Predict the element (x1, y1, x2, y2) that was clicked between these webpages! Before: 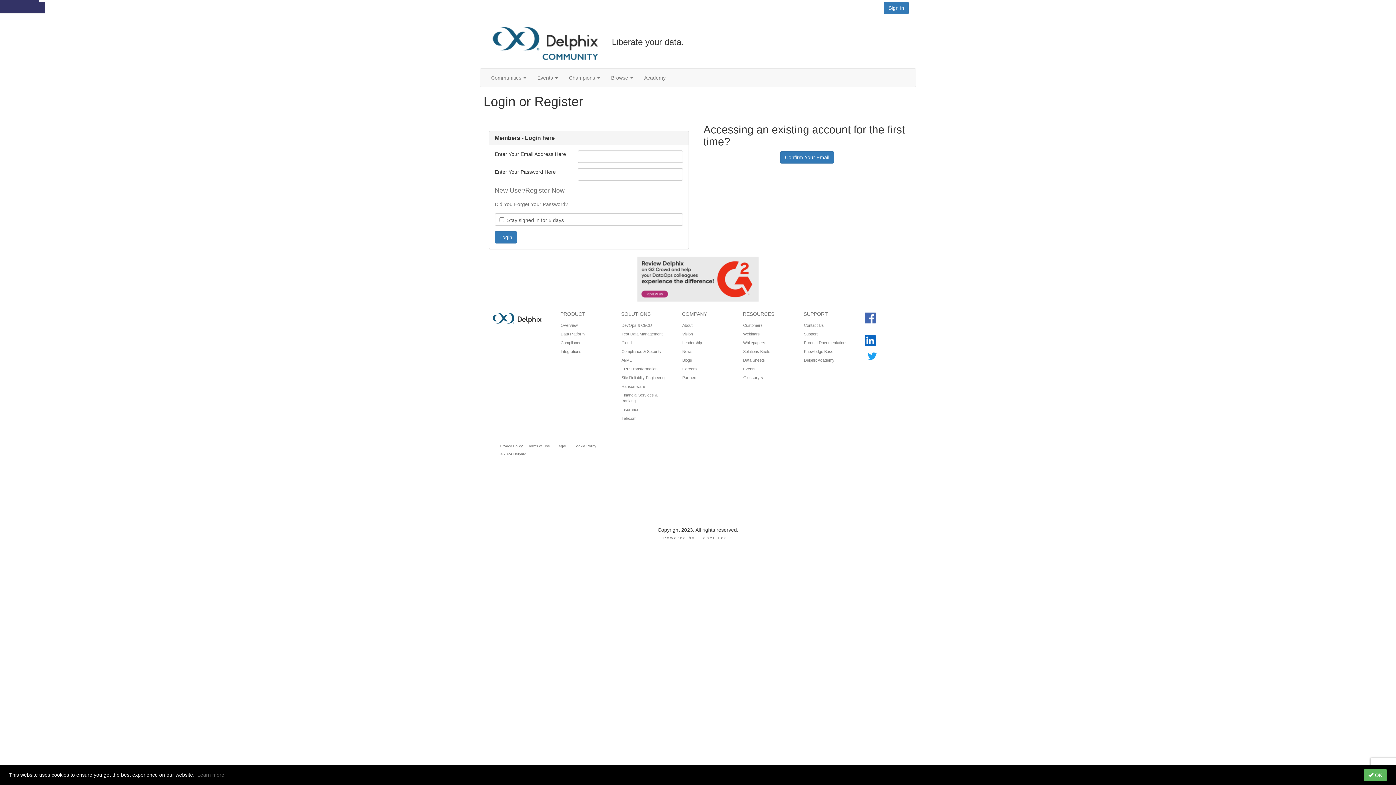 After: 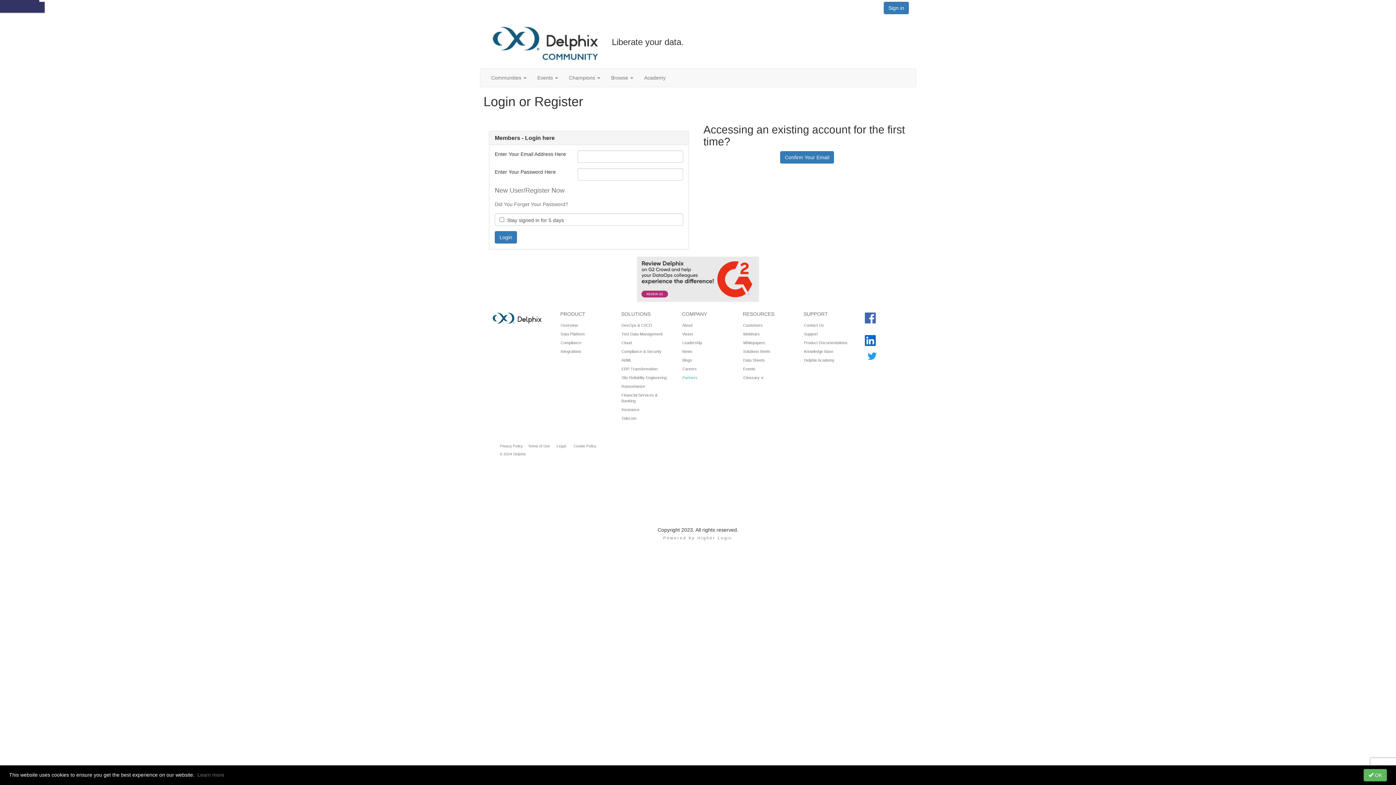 Action: label: Partners bbox: (682, 375, 697, 380)